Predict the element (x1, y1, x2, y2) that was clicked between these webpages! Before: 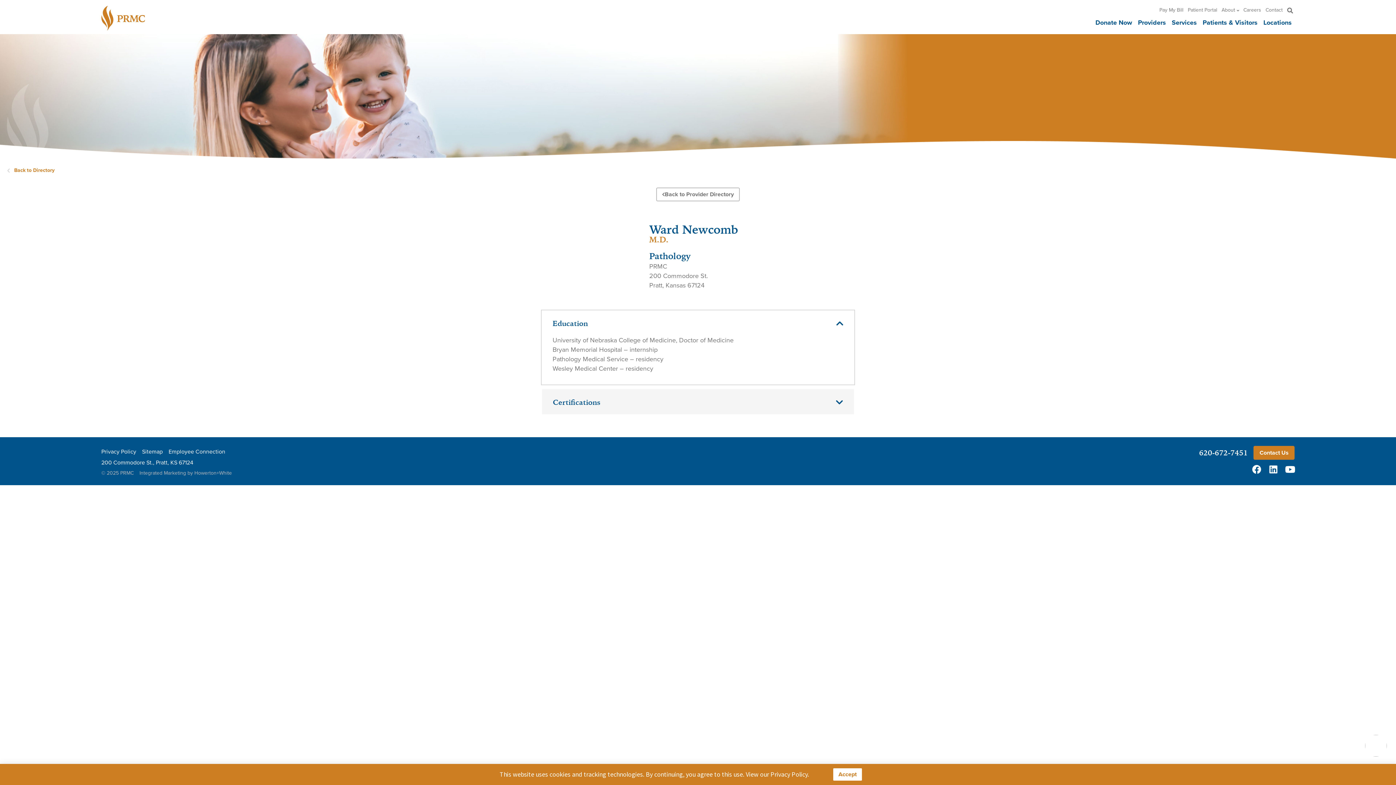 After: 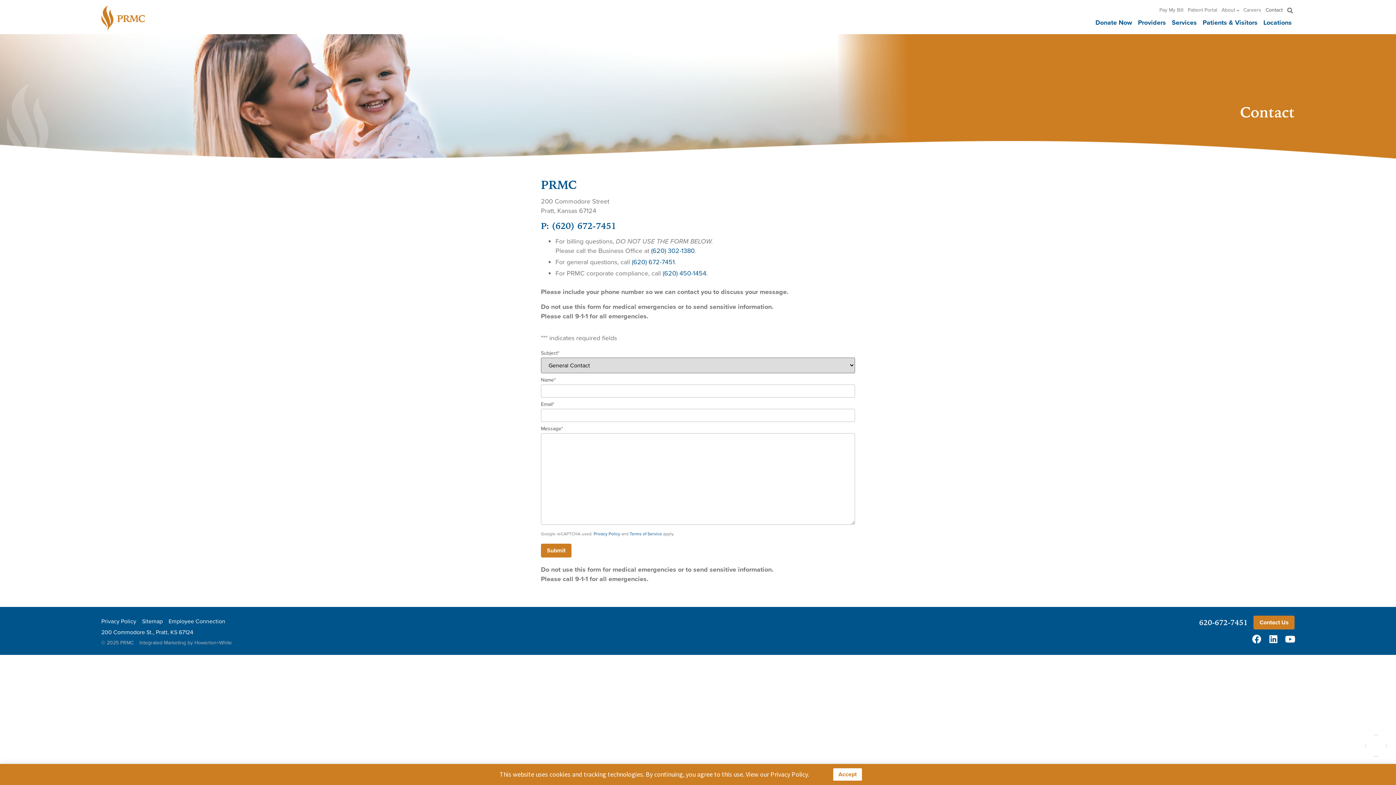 Action: label: Contact bbox: (1265, 6, 1282, 13)